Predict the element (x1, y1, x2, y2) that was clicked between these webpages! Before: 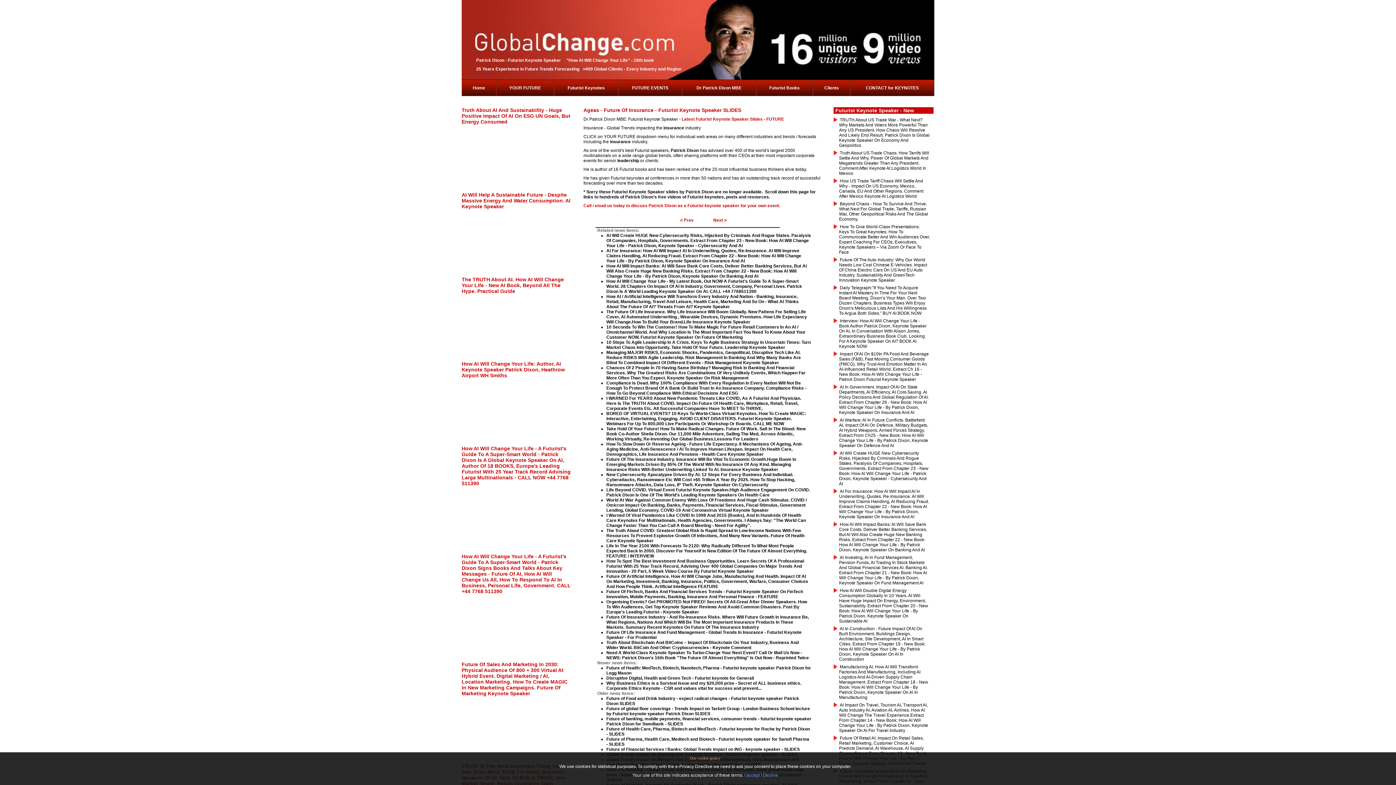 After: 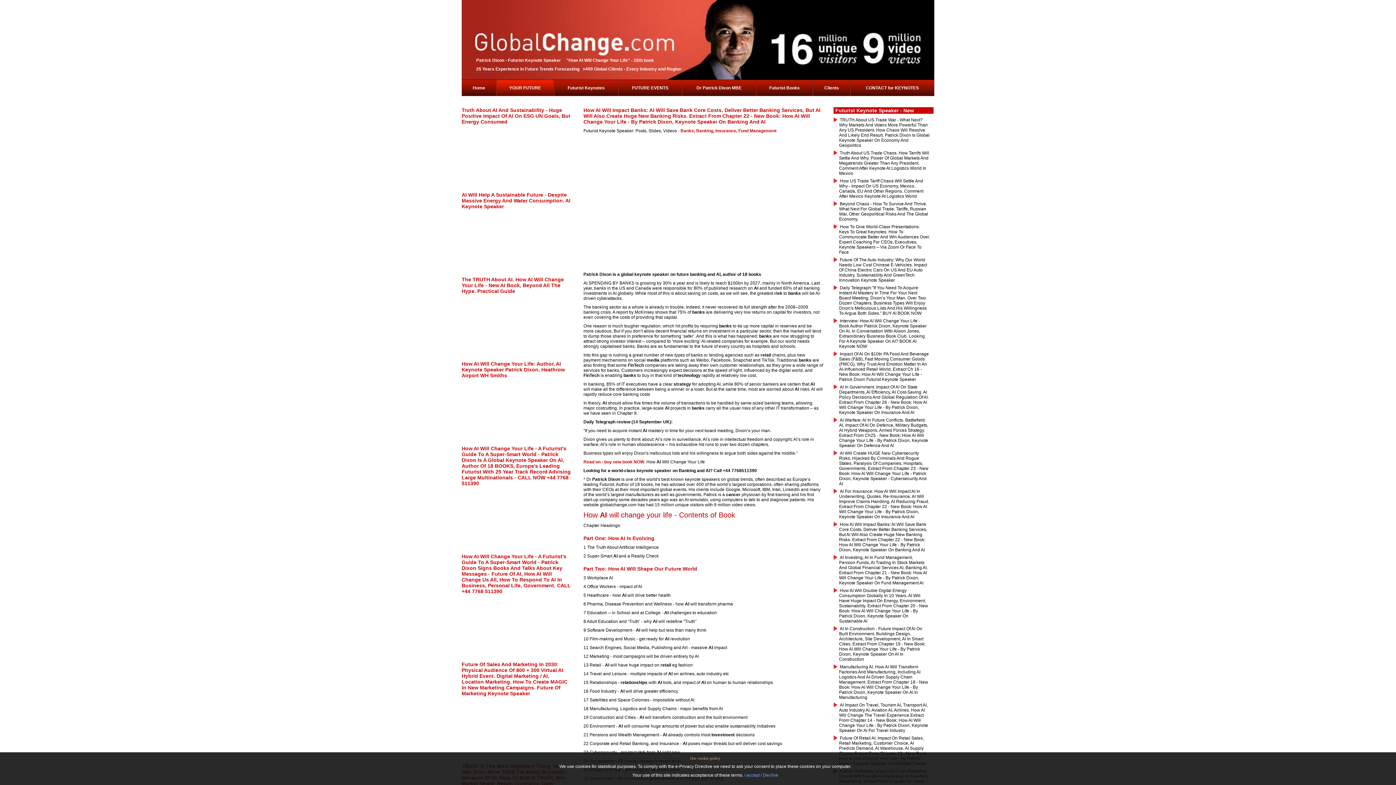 Action: label: How AI Will Impact Banks: AI Will Save Bank Core Costs, Deliver Better Banking Services, But AI Will Also Create Huge New Banking Risks. Extract From Chapter 22 - New Book: How AI Will Change Your Life - By Patrick Dixon, Keynote Speaker On Banking And AI bbox: (839, 521, 927, 553)